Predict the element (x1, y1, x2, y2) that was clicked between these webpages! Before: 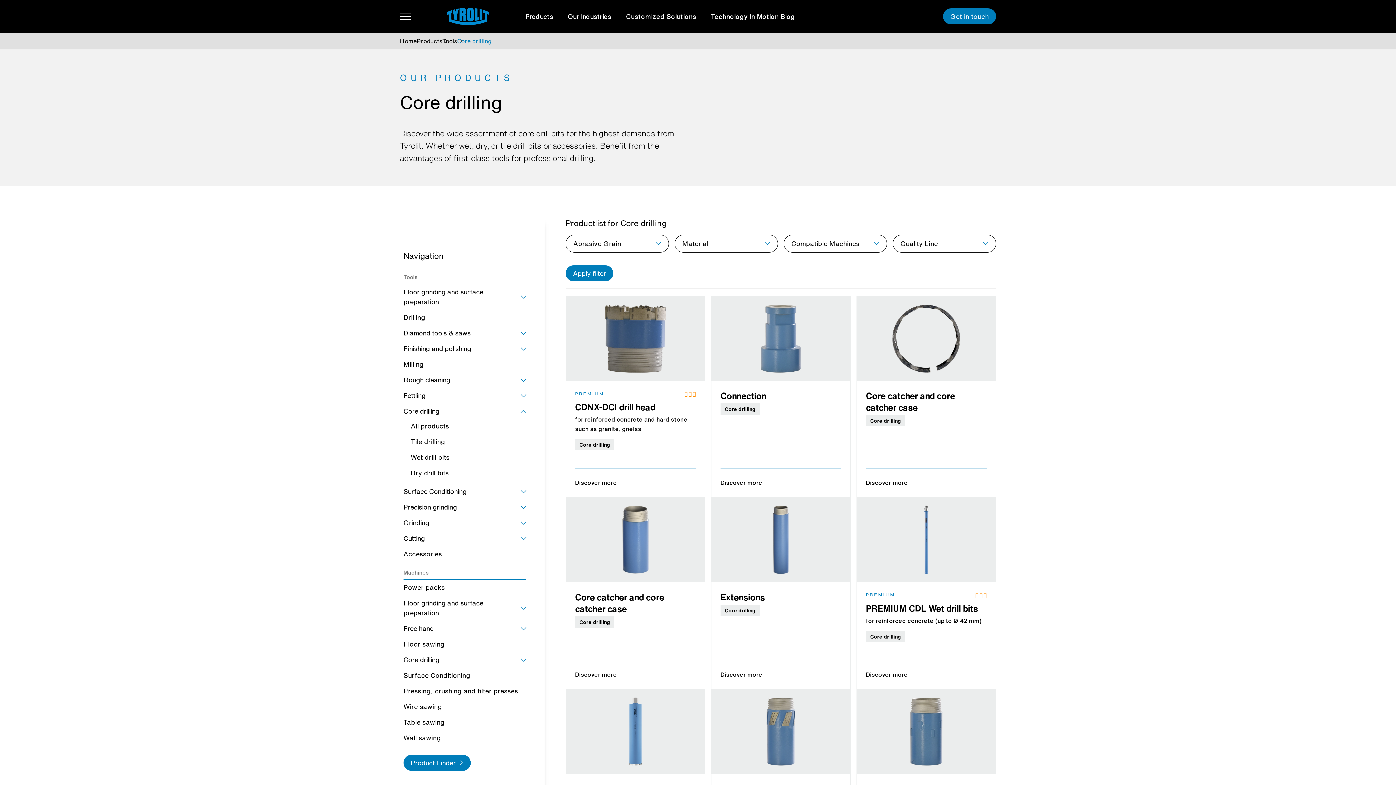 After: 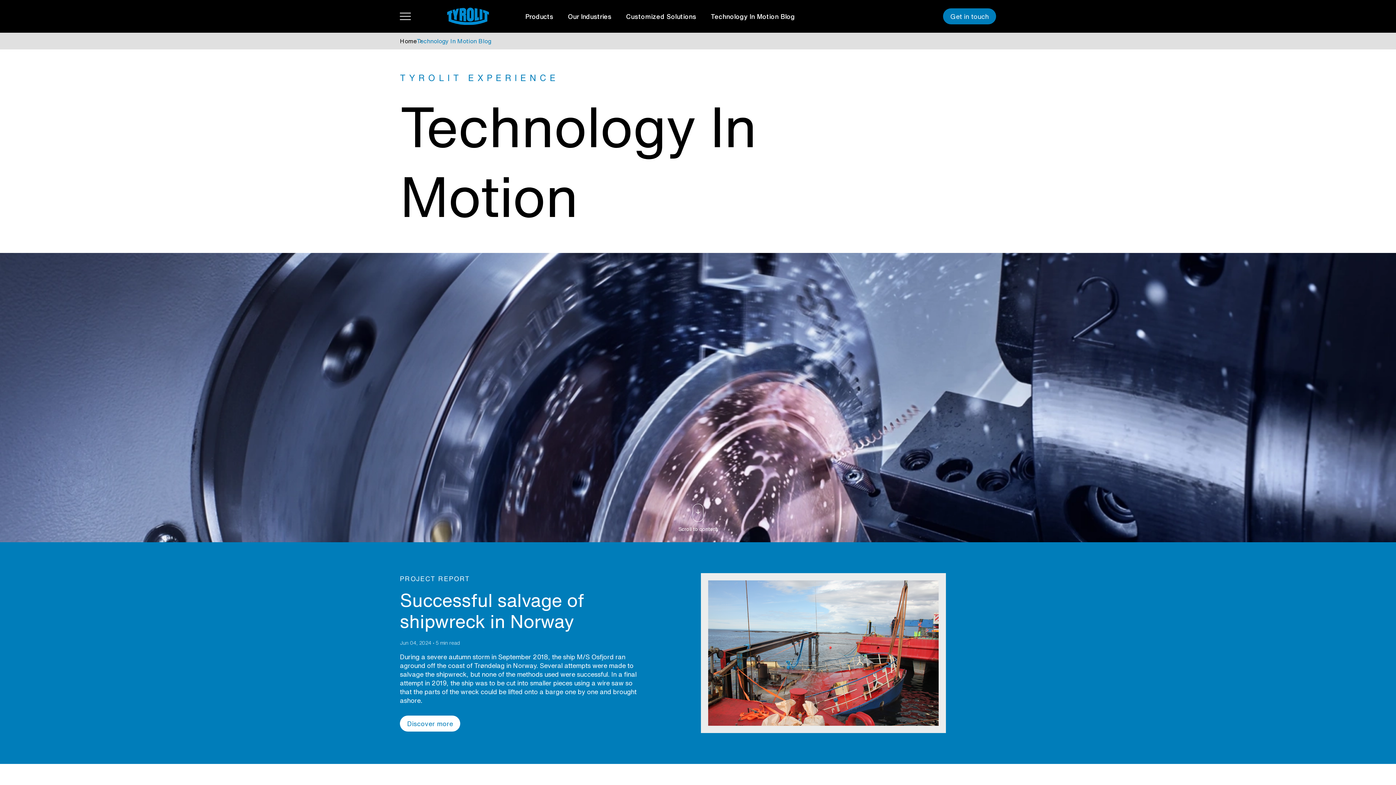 Action: bbox: (711, 9, 795, 23) label: Technology In Motion Blog